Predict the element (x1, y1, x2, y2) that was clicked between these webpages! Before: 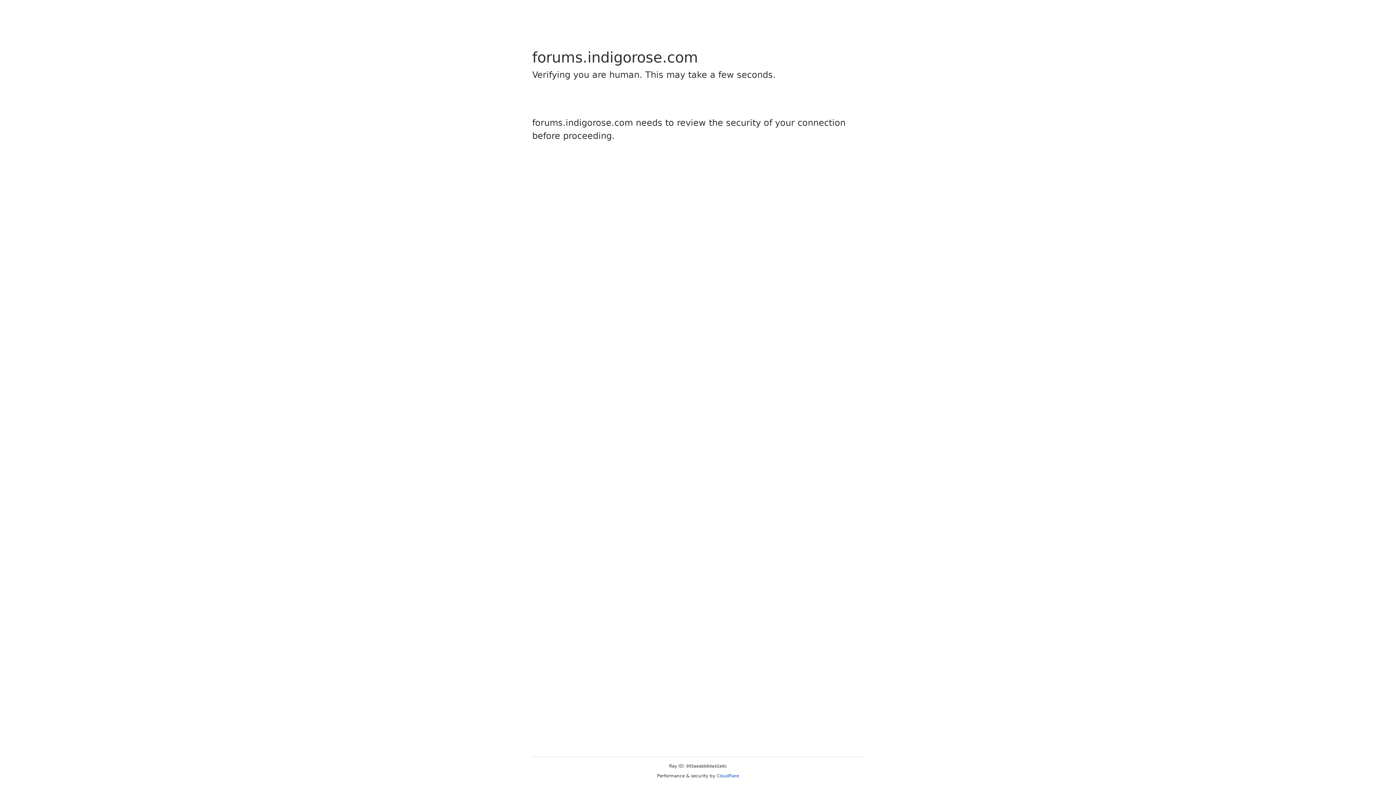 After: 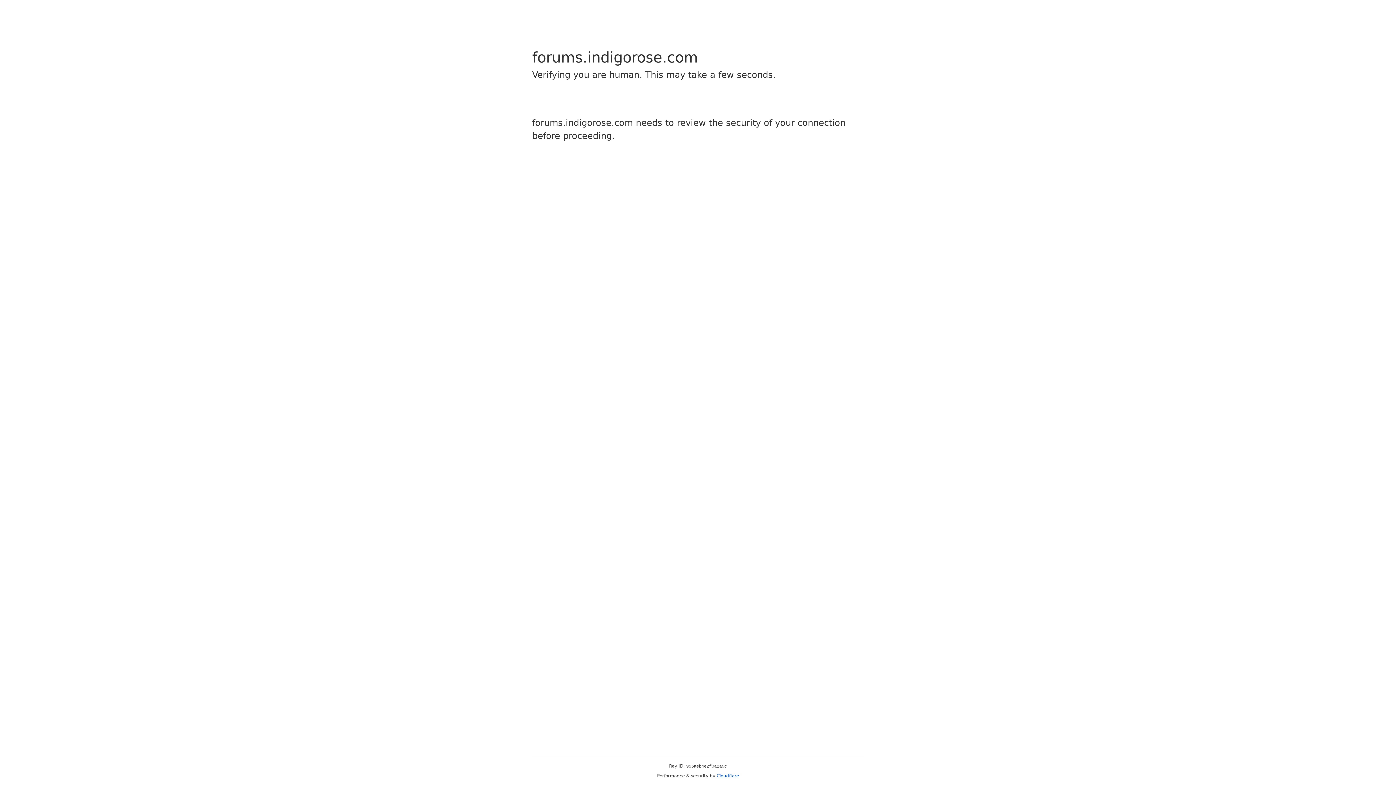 Action: bbox: (716, 773, 739, 778) label: Cloudflare